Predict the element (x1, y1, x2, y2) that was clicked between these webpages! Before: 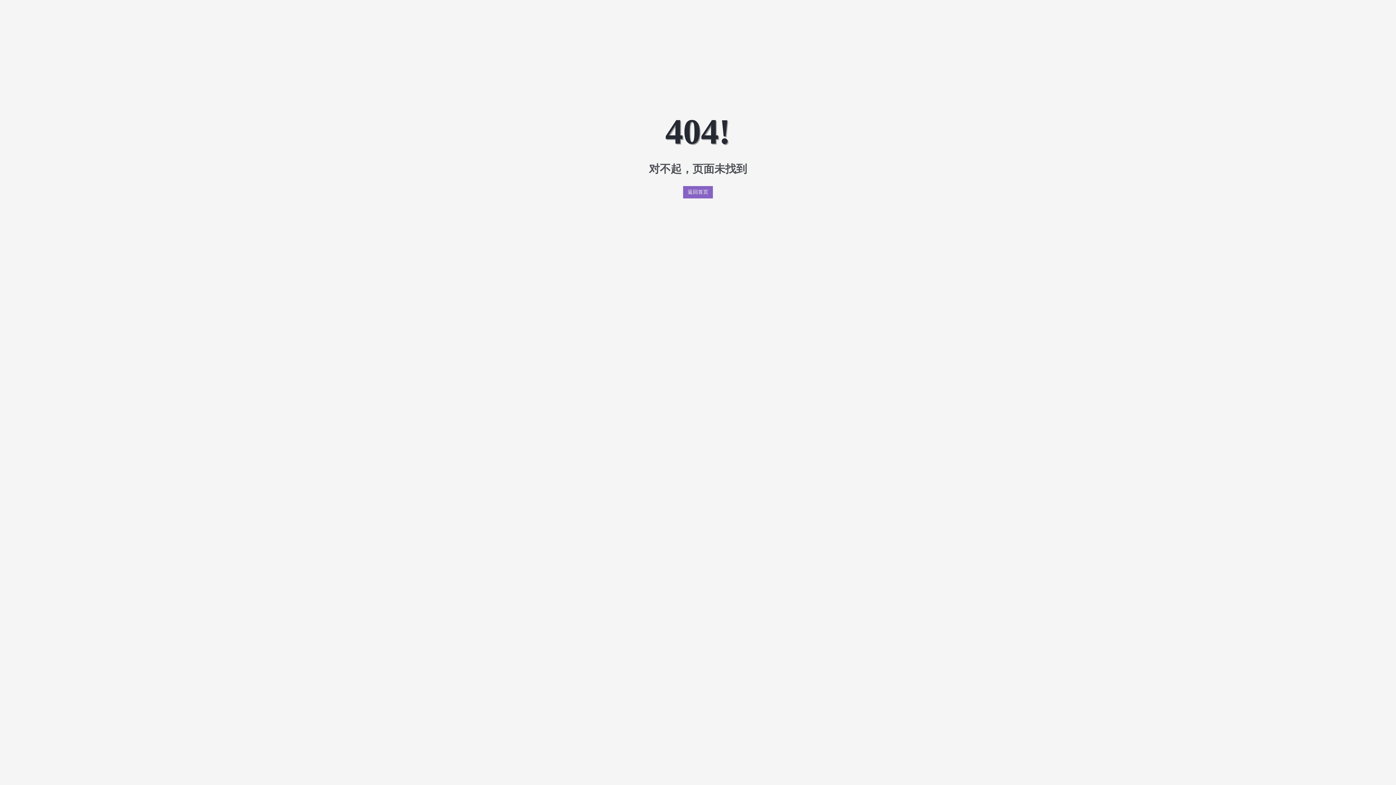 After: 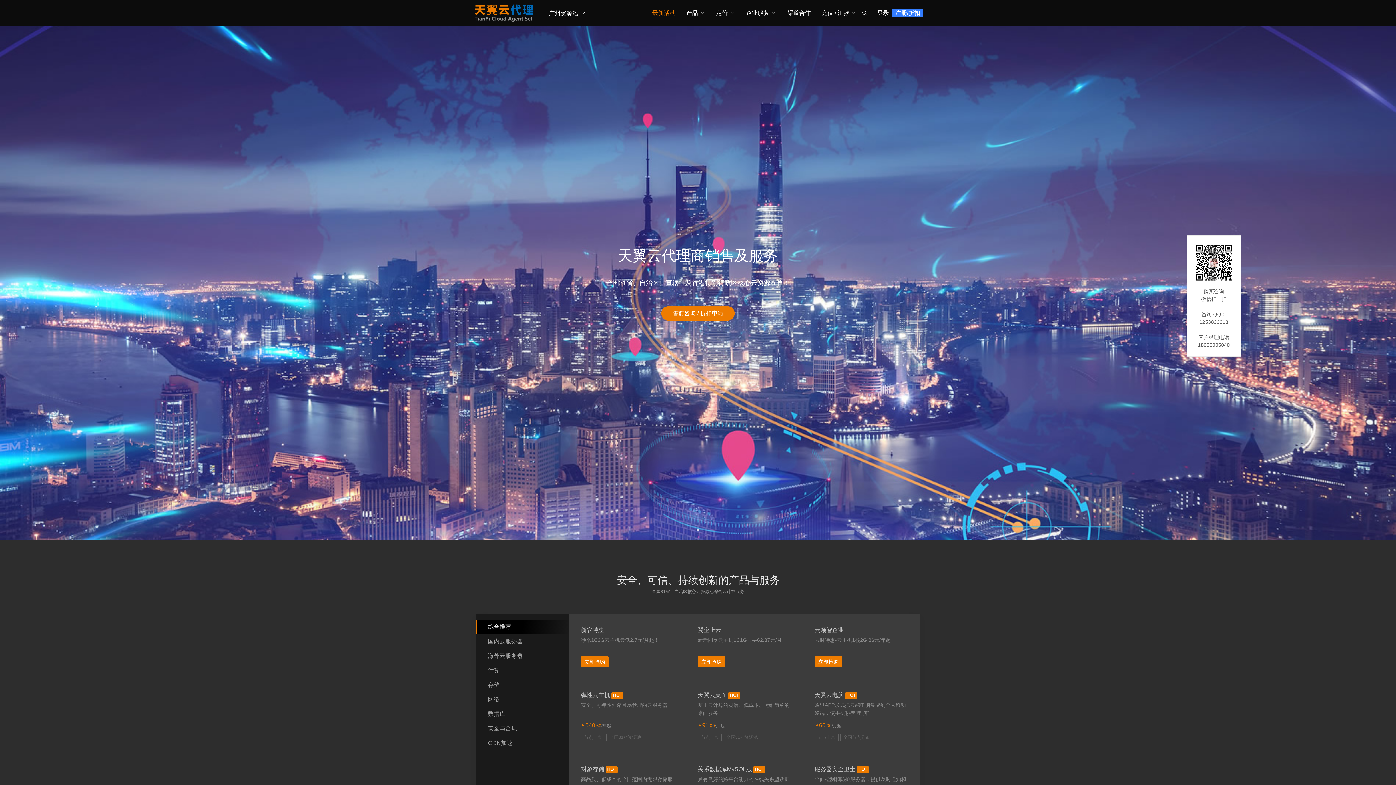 Action: label: 返回首页 bbox: (683, 186, 713, 198)